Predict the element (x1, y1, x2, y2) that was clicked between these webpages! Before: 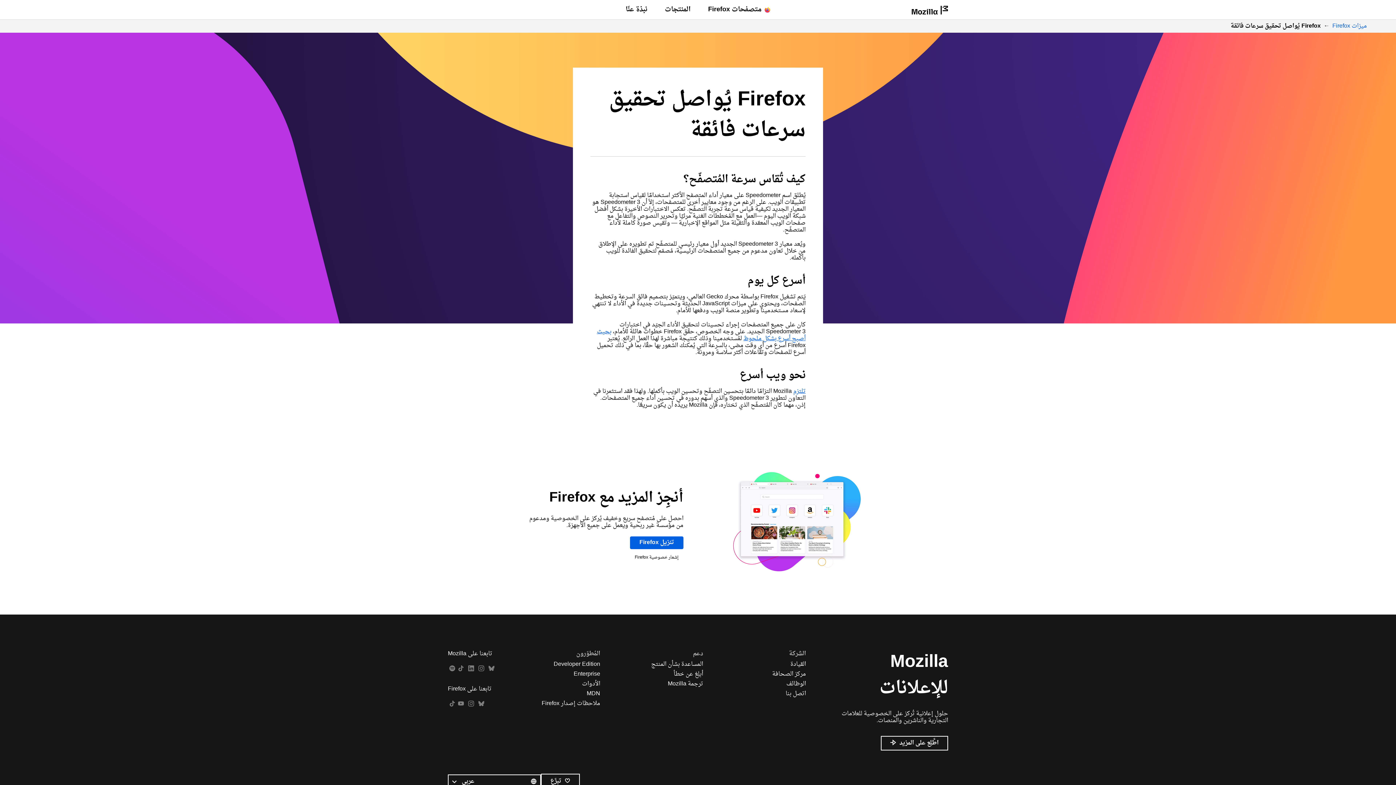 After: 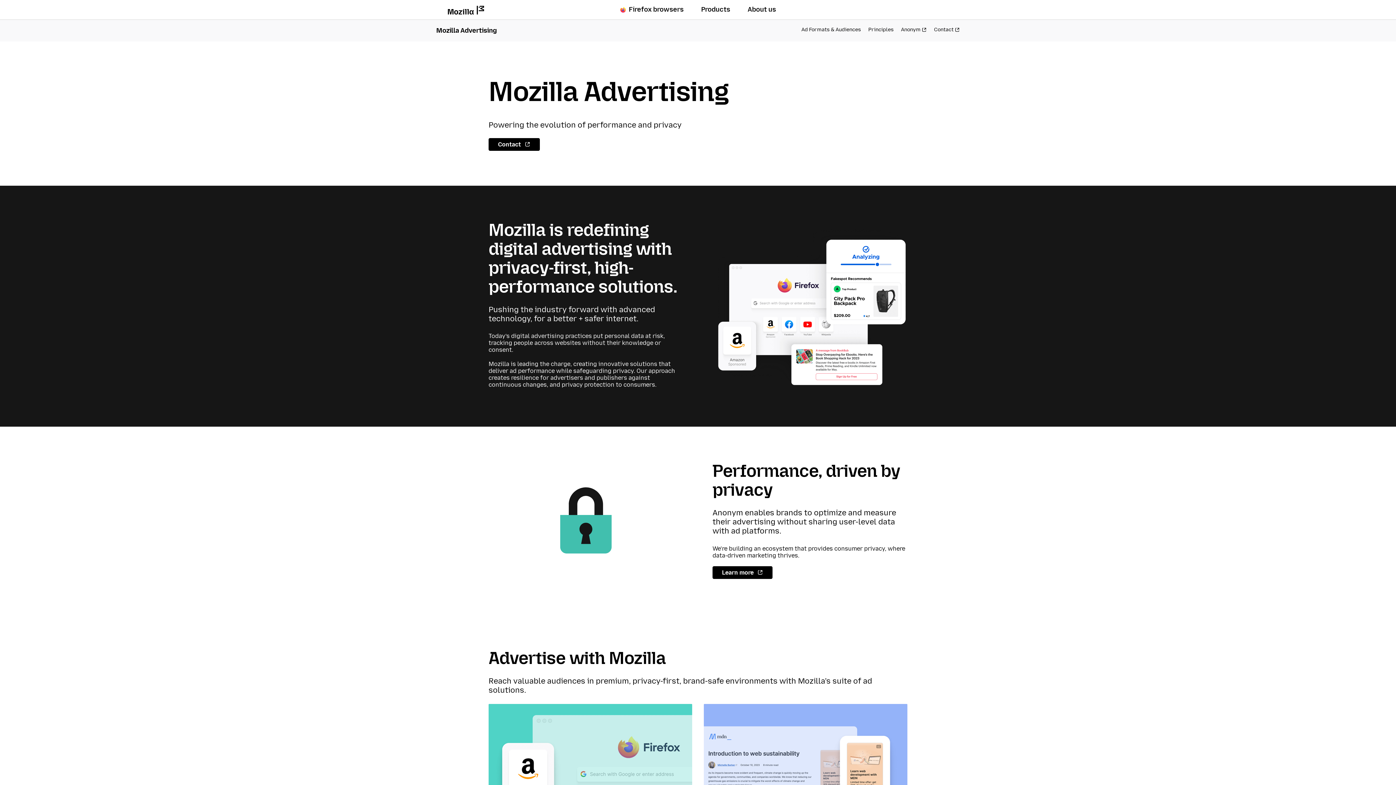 Action: bbox: (881, 736, 948, 750) label: اطَّلِع على المزيد 
عن Mozilla للإعلانات